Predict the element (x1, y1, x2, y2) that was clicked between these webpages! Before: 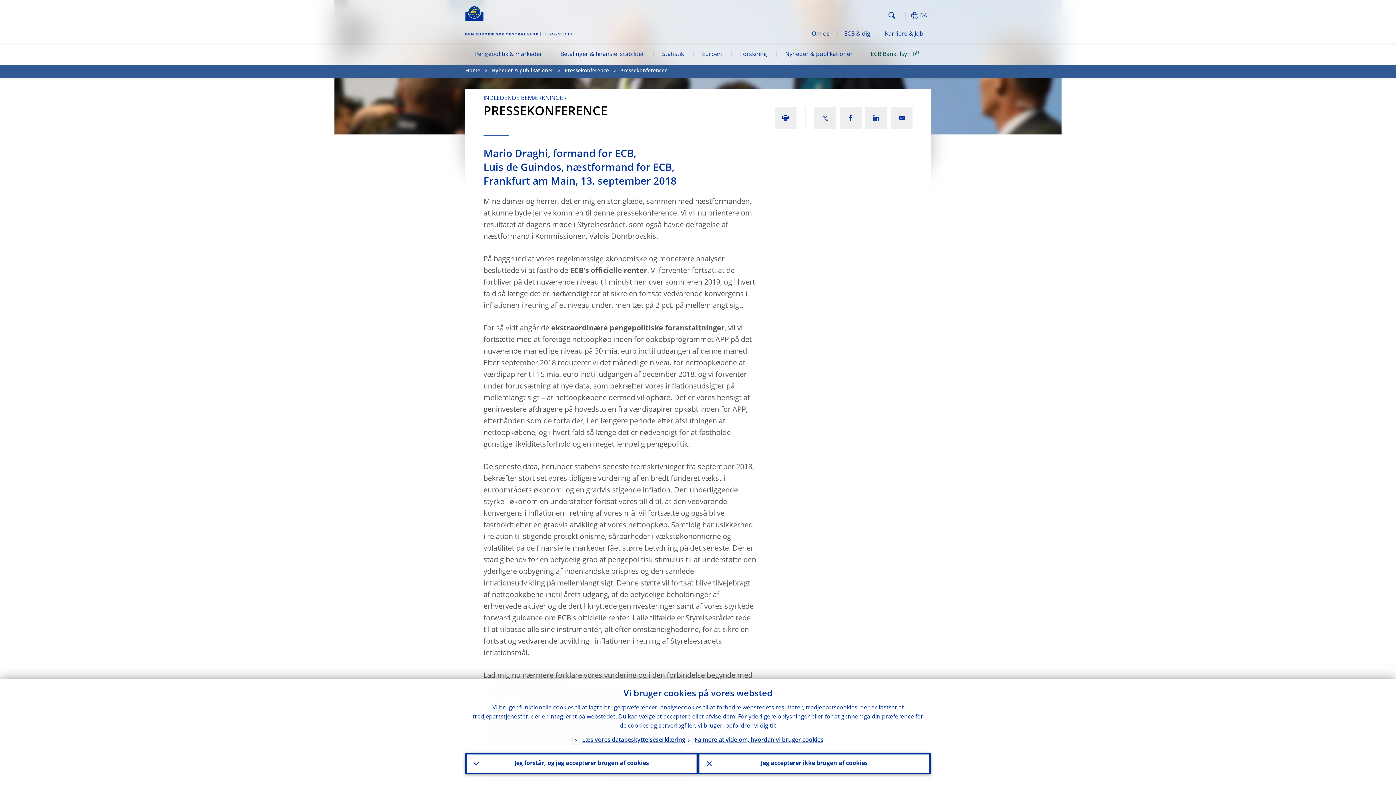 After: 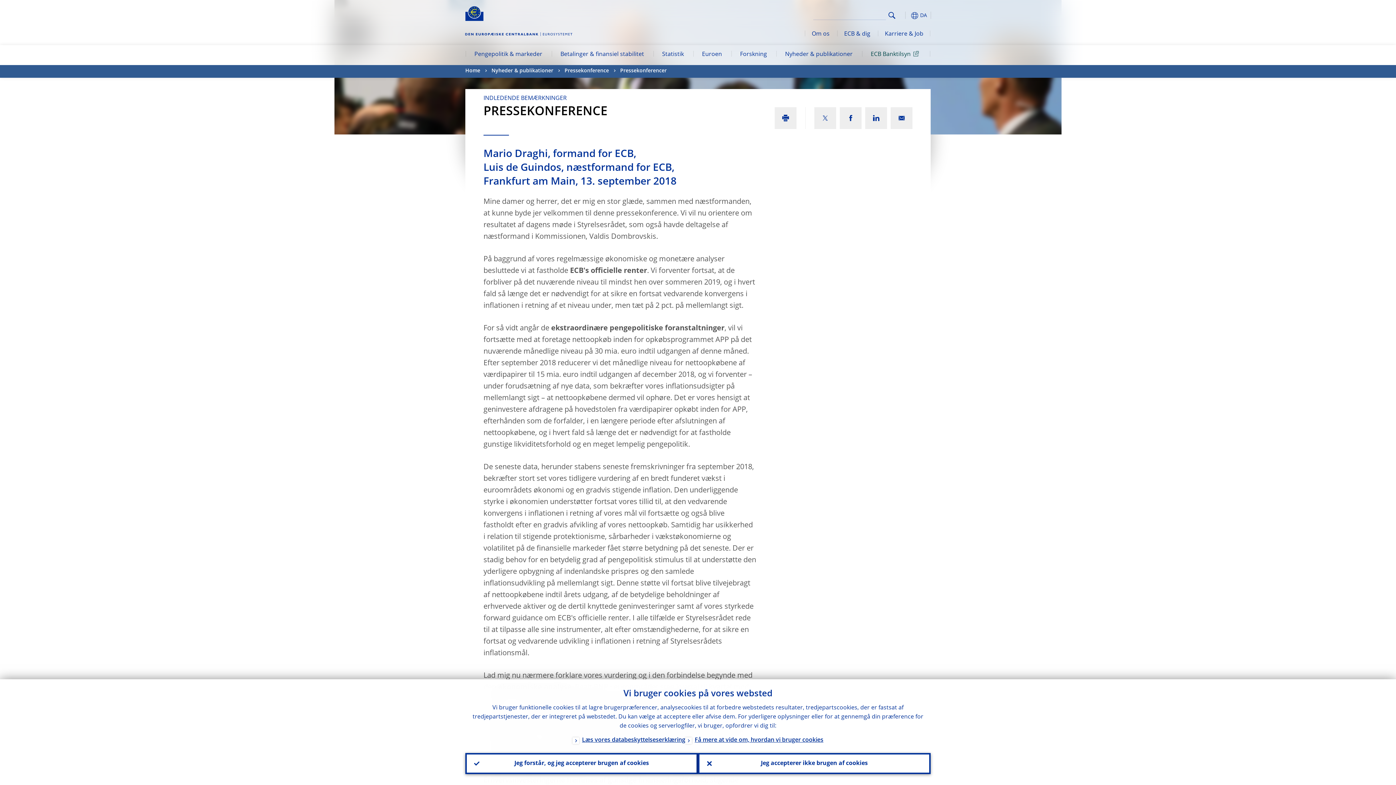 Action: label: Search bbox: (886, 9, 898, 21)